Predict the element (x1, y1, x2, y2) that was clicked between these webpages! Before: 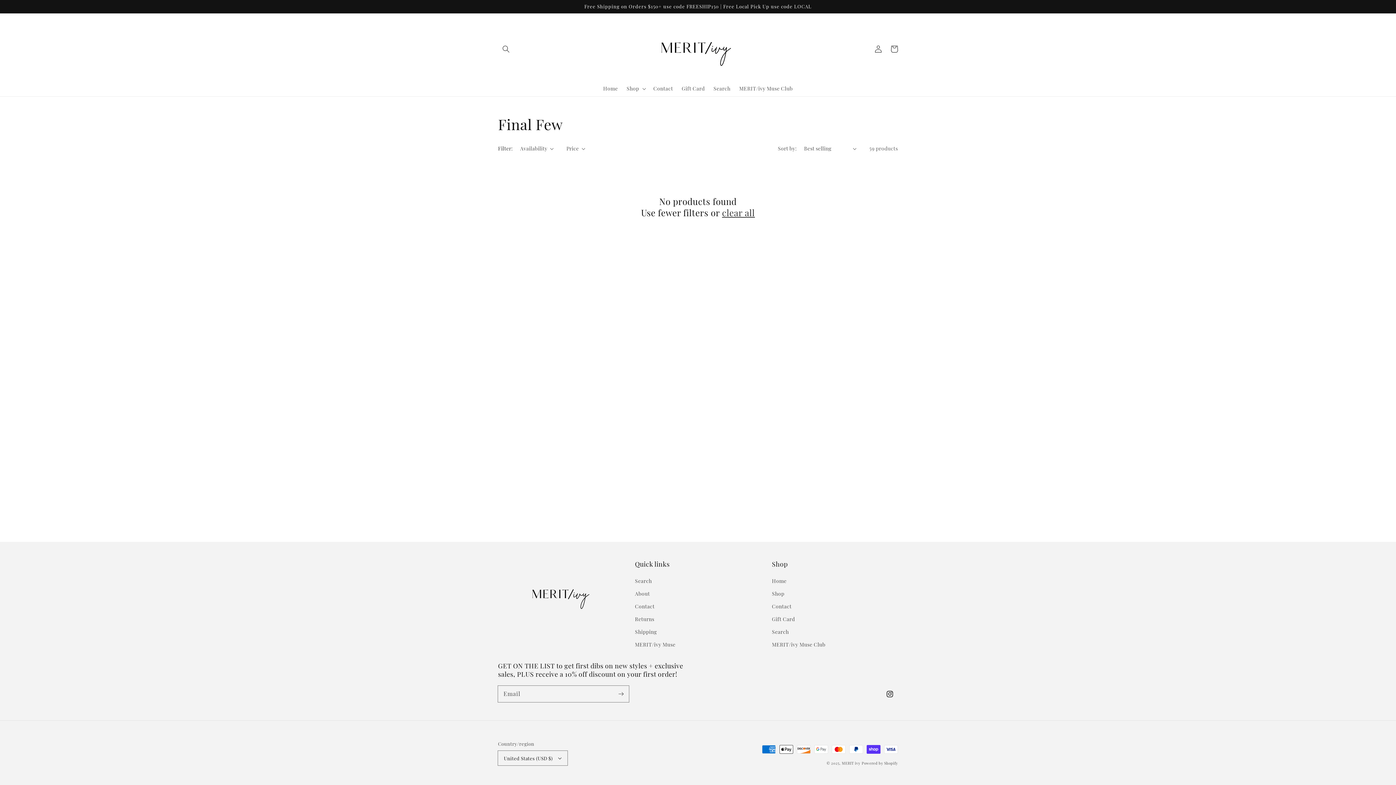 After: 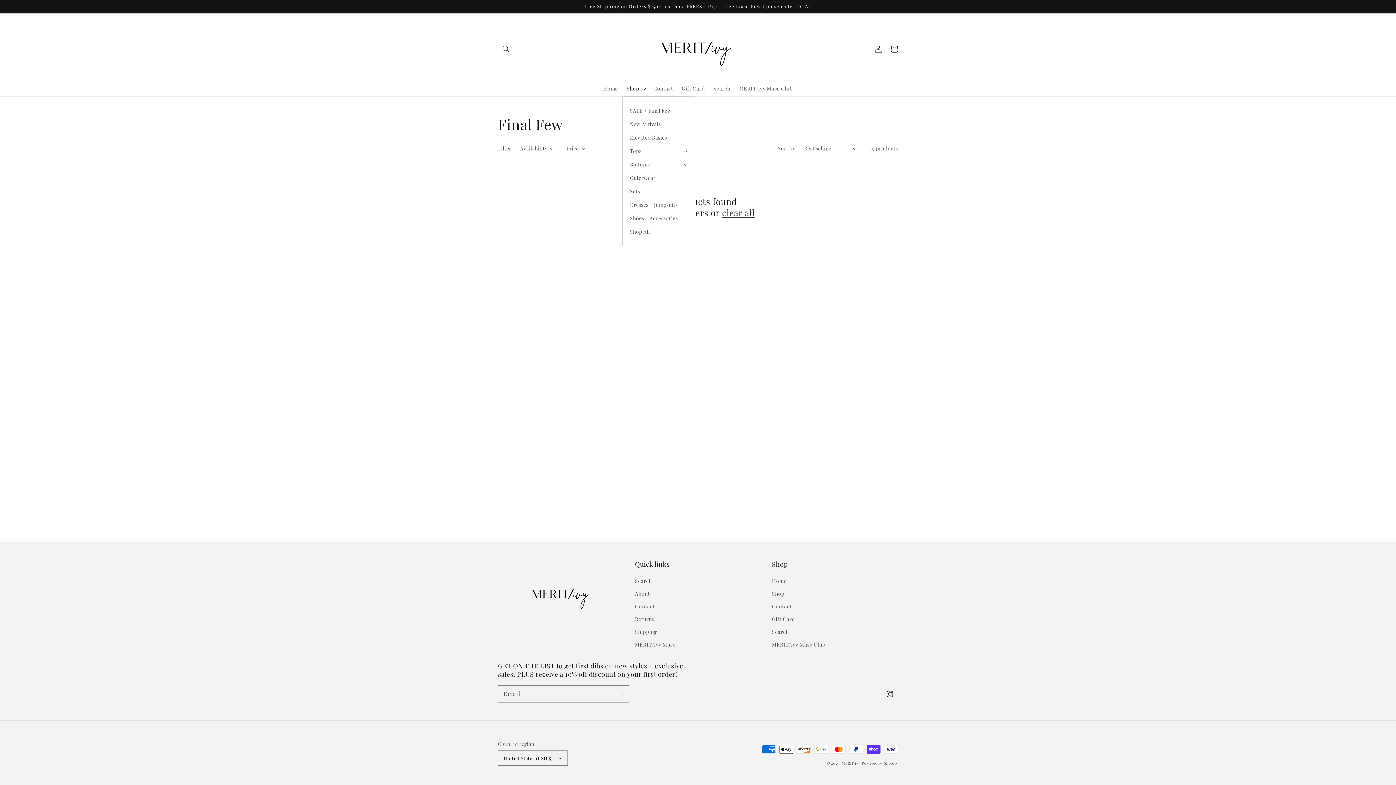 Action: label: Shop bbox: (622, 81, 649, 96)